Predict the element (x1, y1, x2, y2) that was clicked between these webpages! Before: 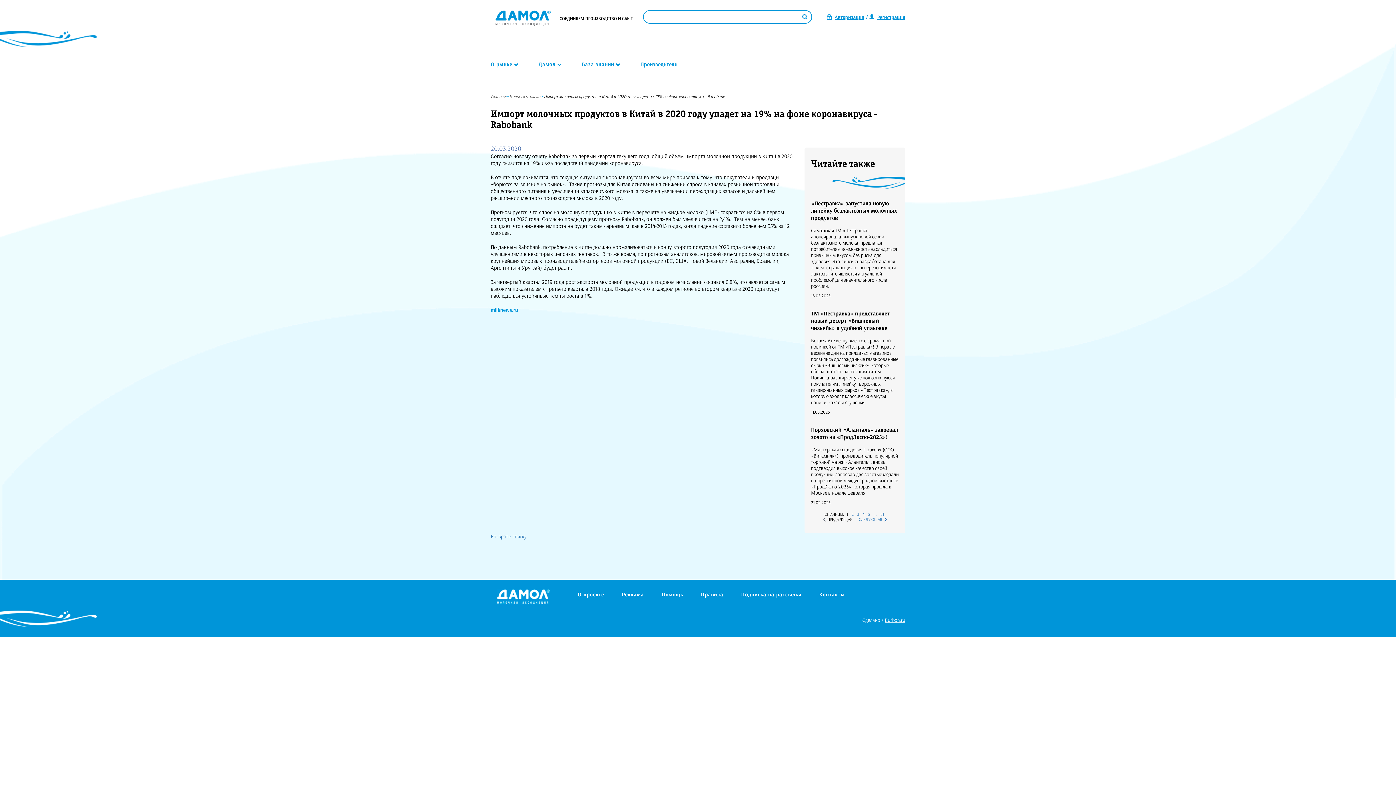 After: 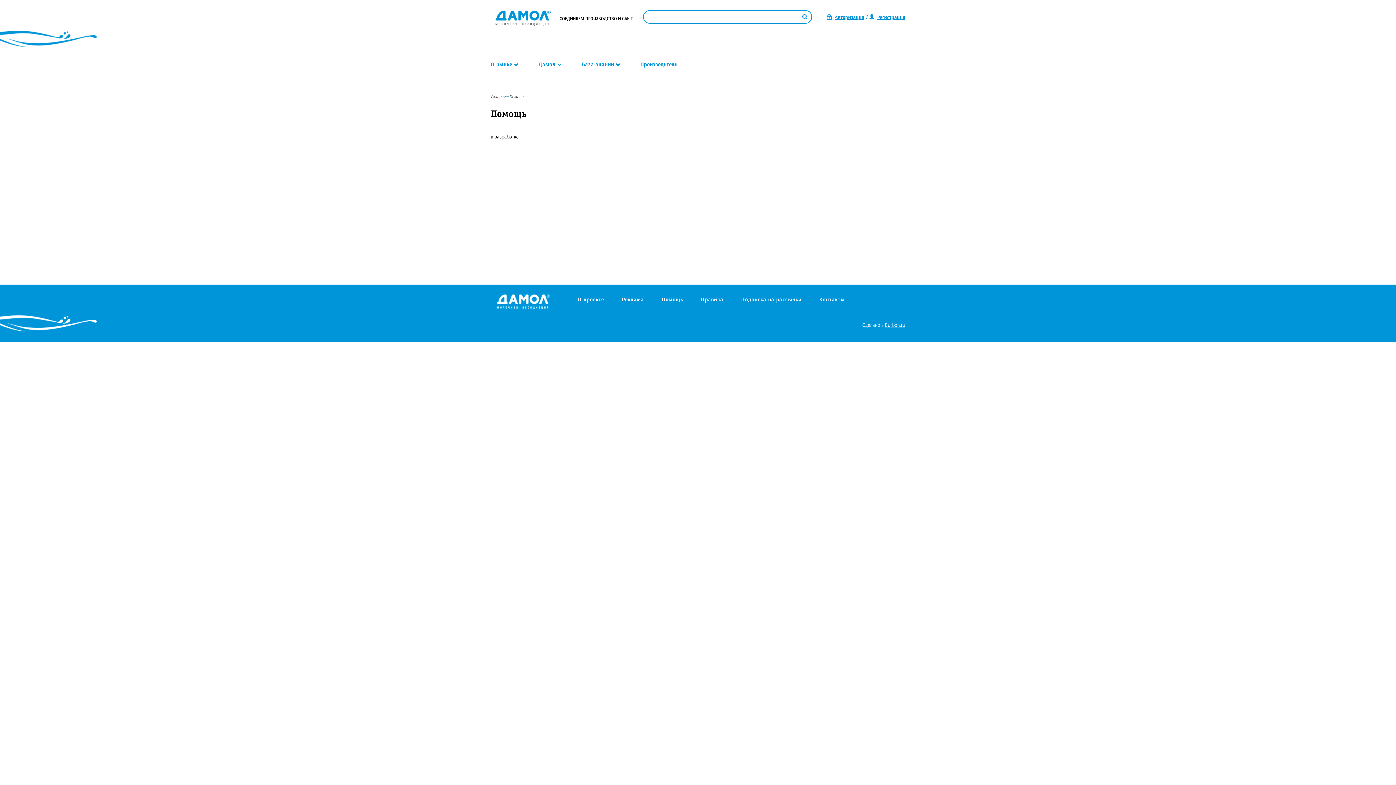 Action: bbox: (661, 591, 683, 598) label: Помощь